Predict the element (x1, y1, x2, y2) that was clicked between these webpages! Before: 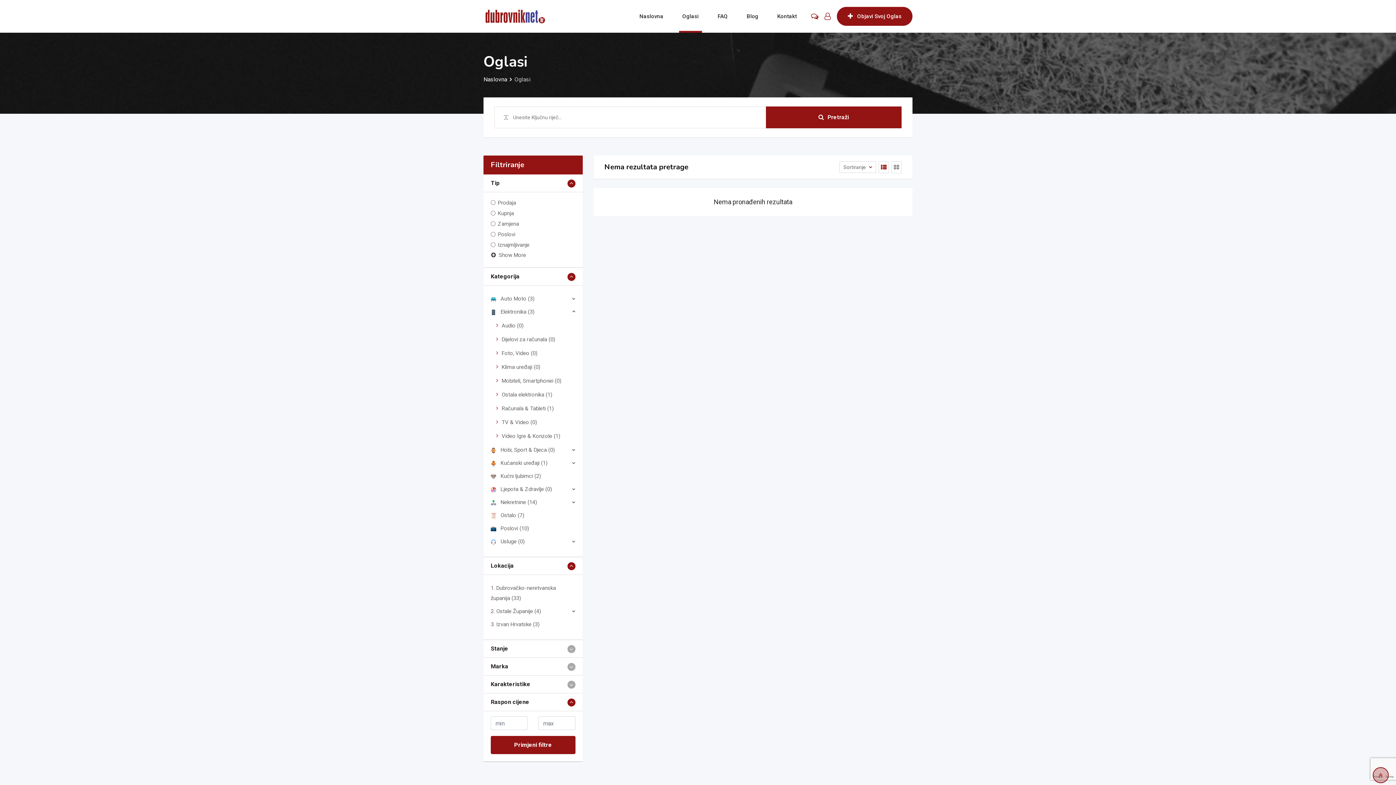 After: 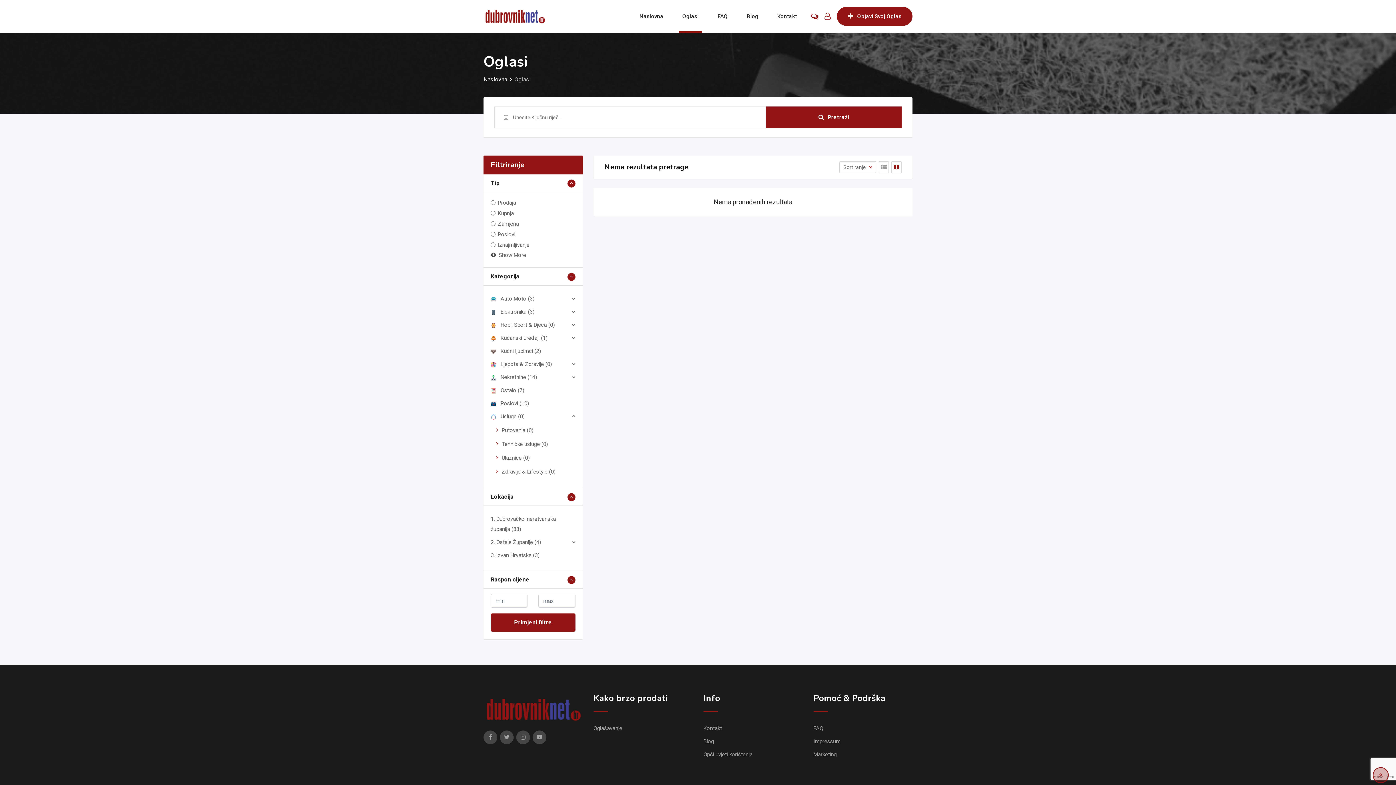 Action: bbox: (490, 538, 524, 545) label: Usluge (0)